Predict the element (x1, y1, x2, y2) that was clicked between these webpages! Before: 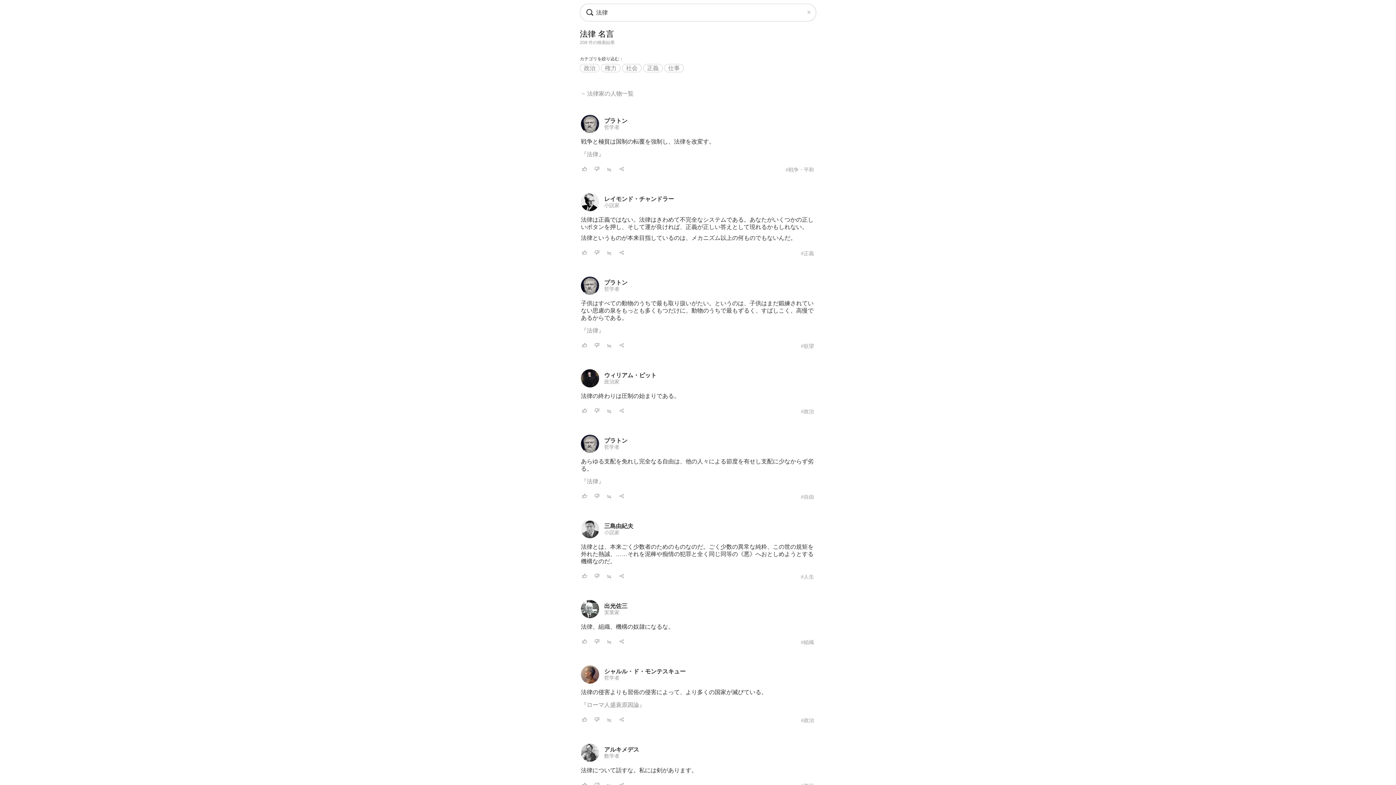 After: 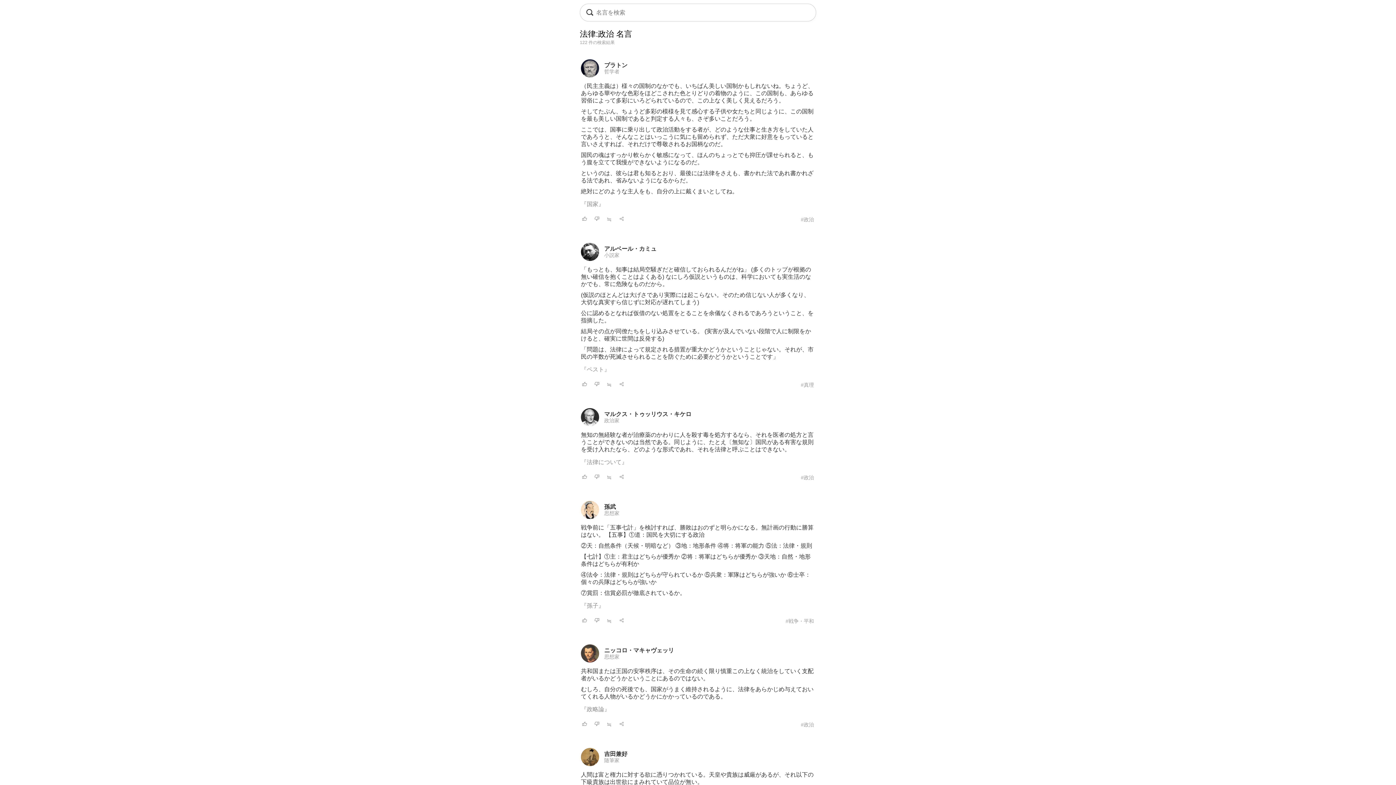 Action: label: 政治 bbox: (584, 65, 595, 71)